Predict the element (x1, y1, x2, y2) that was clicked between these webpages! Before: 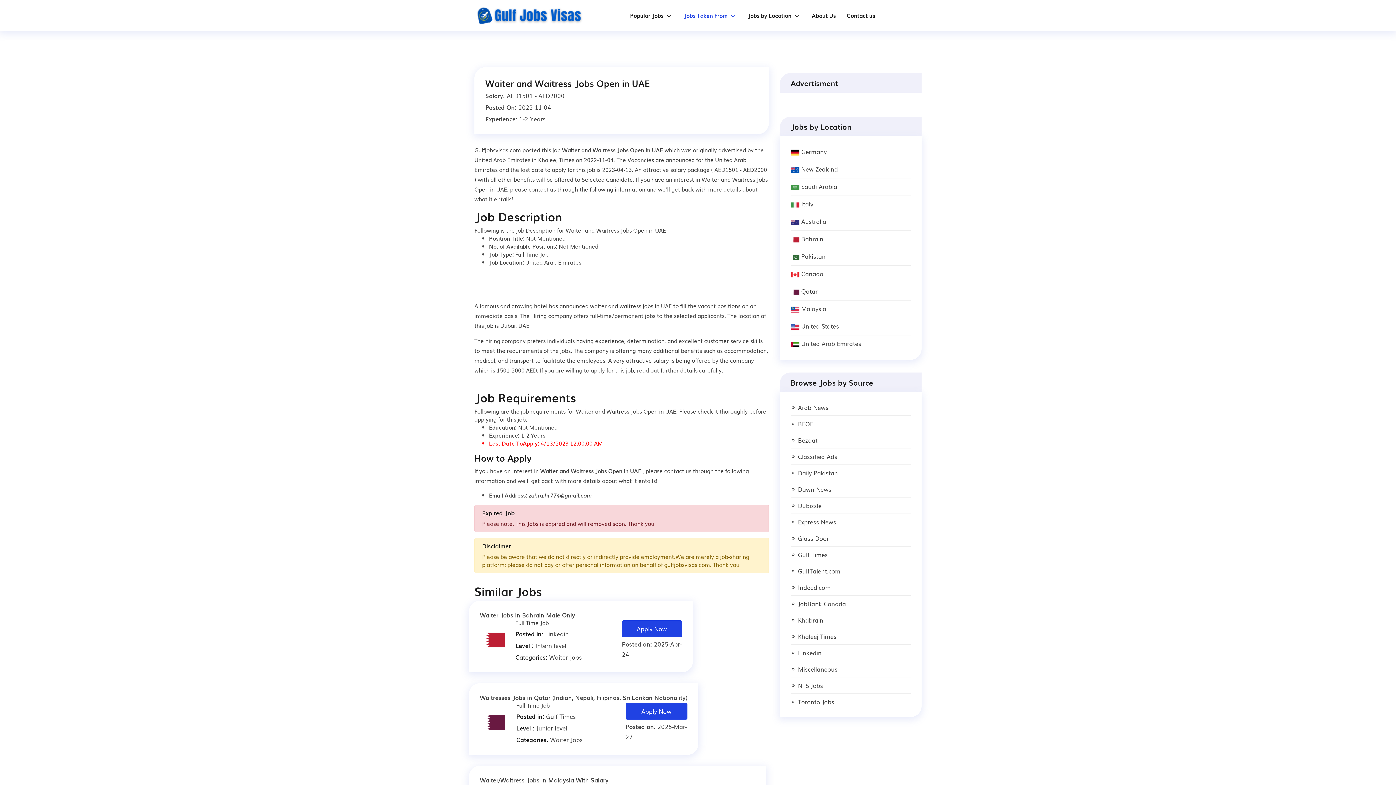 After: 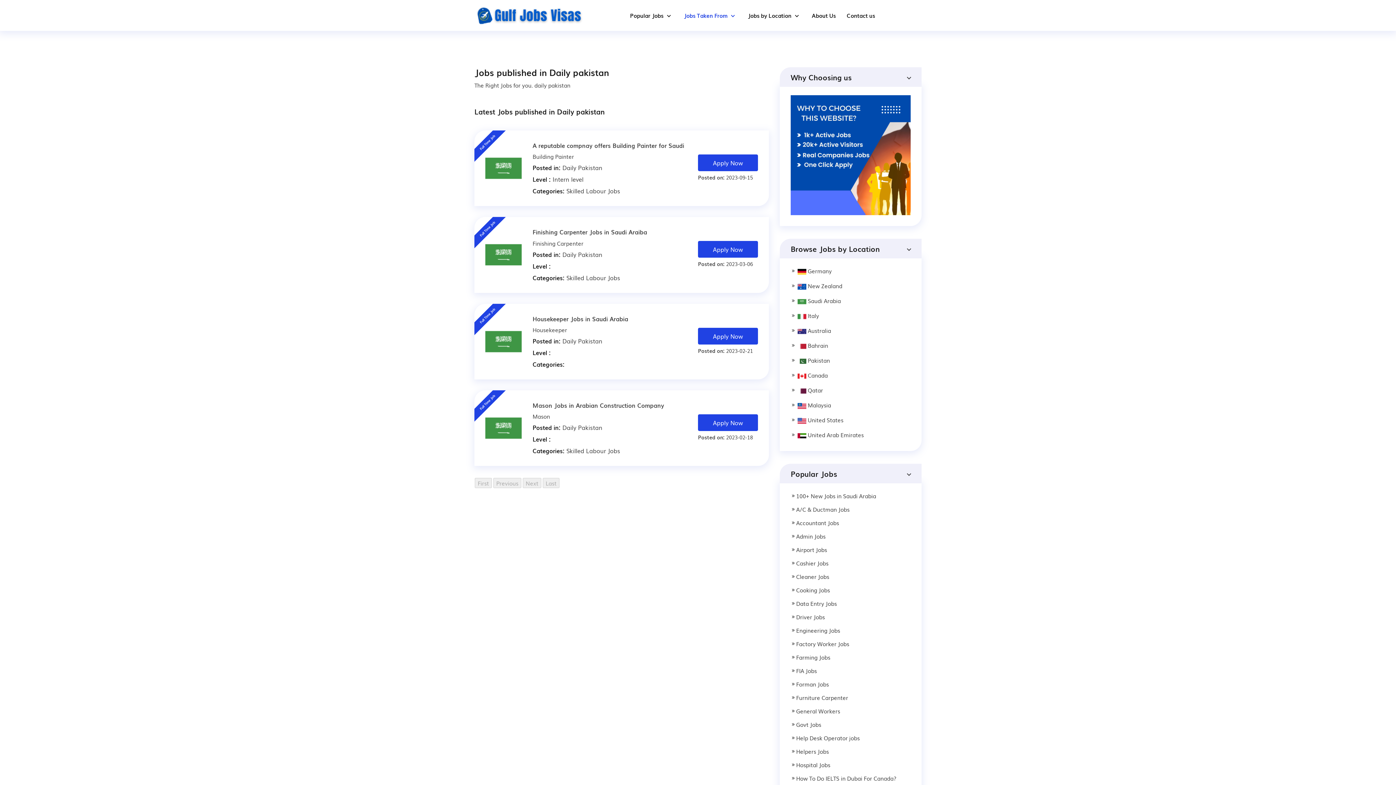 Action: label: Daily Pakistan bbox: (798, 559, 838, 568)